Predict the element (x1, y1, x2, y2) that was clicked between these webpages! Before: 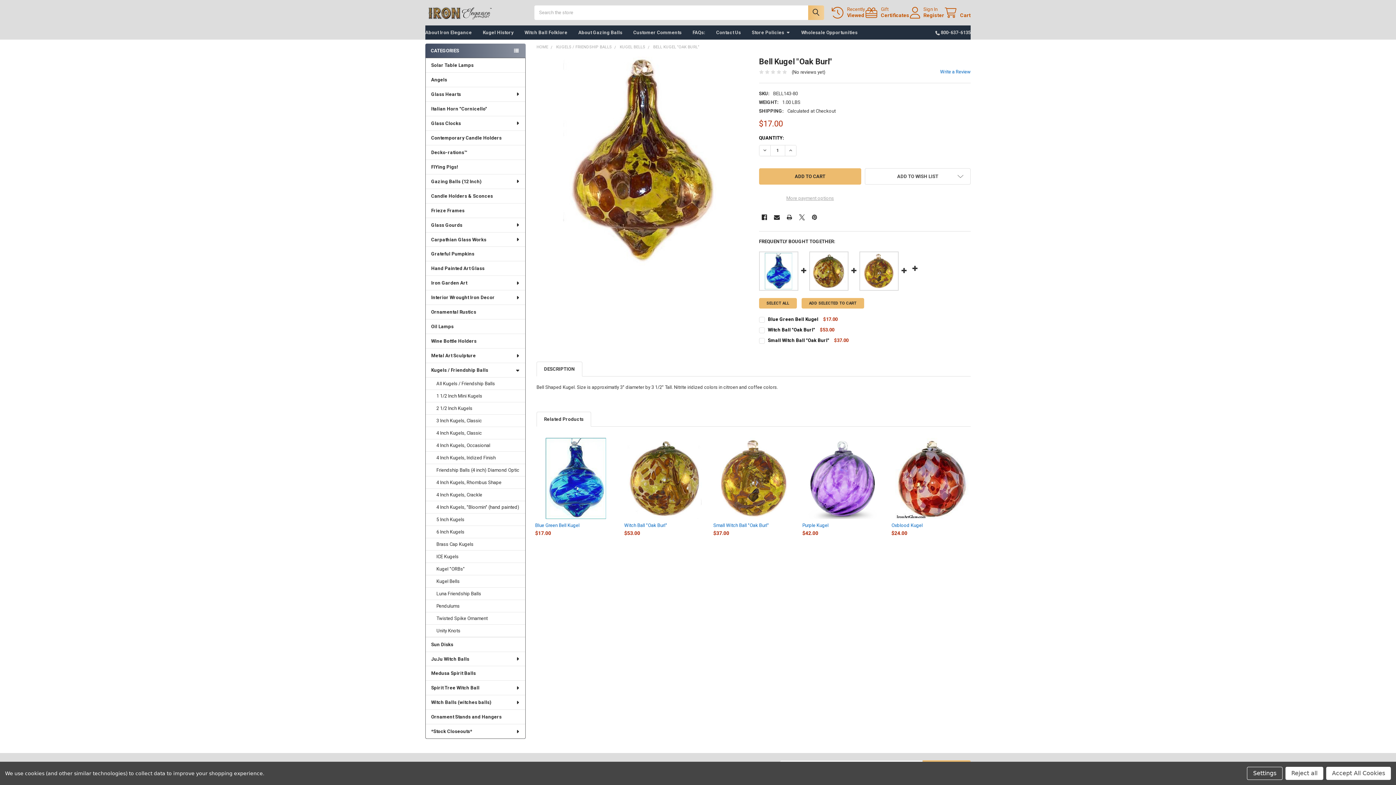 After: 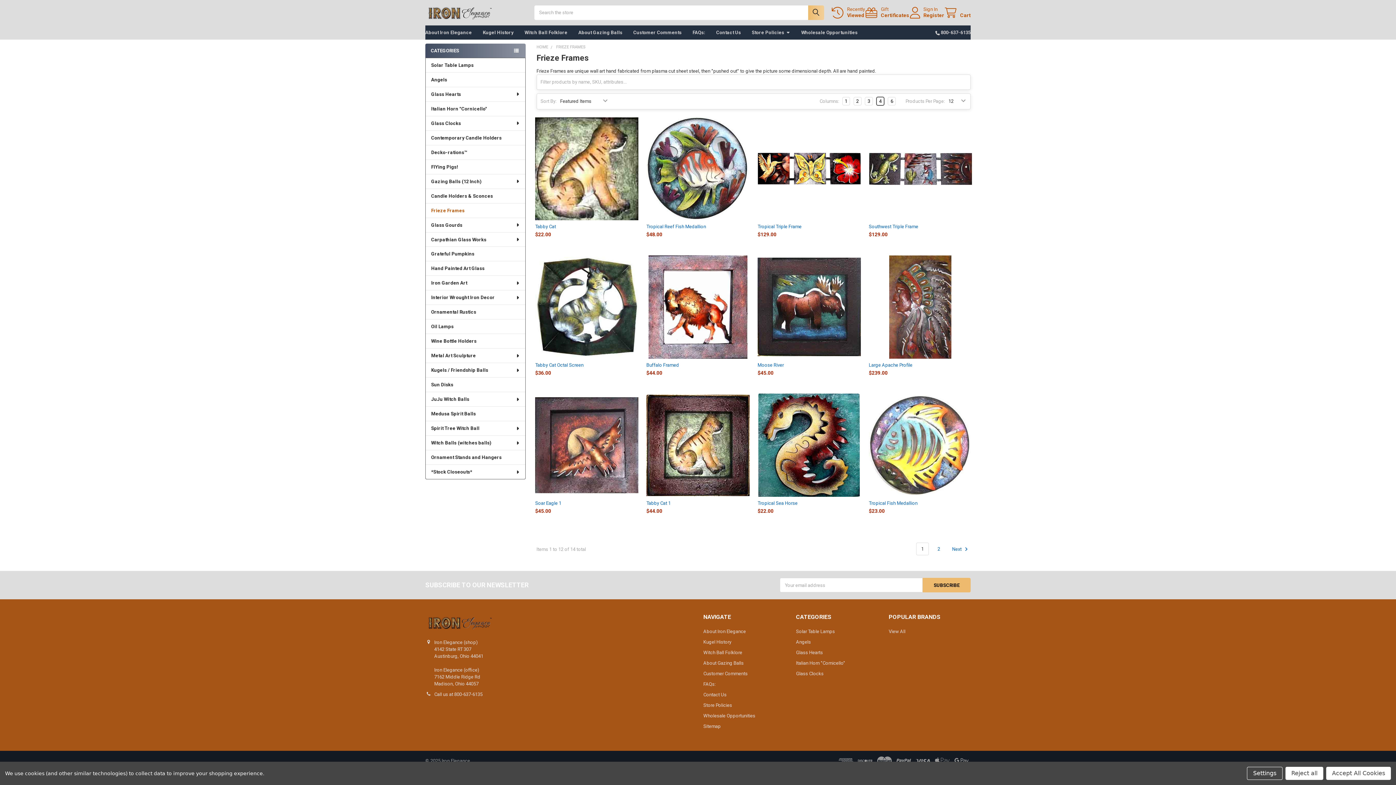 Action: label: Frieze Frames bbox: (425, 203, 525, 217)